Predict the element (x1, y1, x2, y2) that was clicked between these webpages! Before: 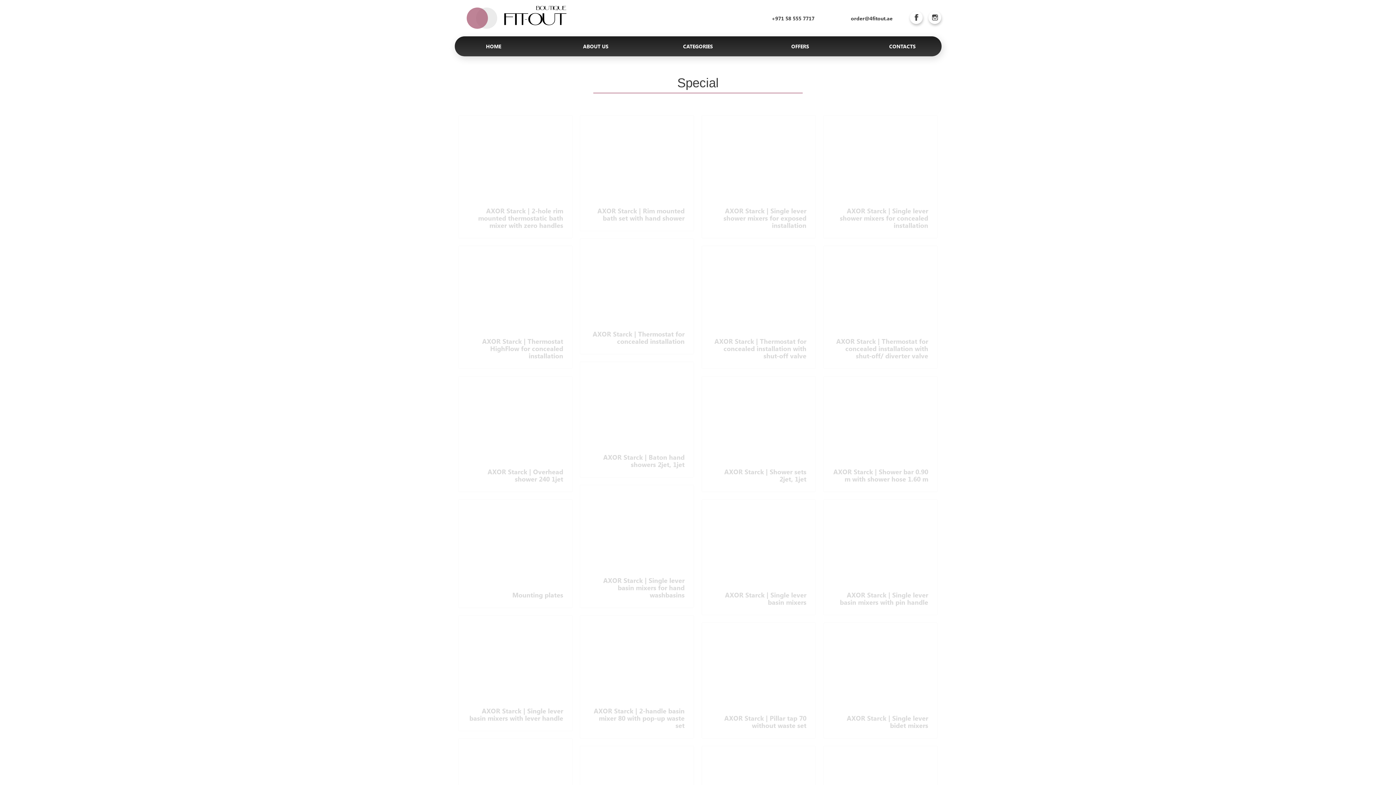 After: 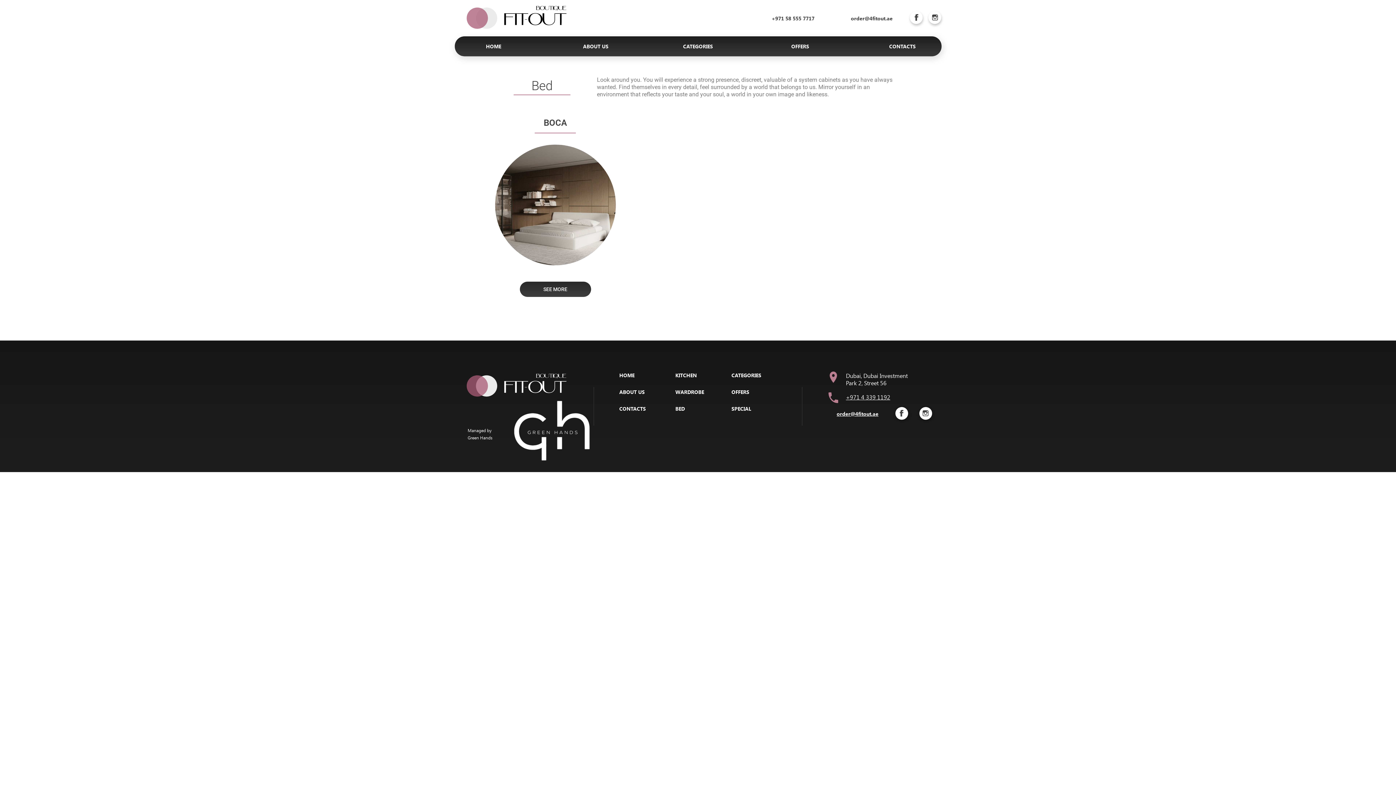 Action: label: BED bbox: (675, 229, 685, 236)